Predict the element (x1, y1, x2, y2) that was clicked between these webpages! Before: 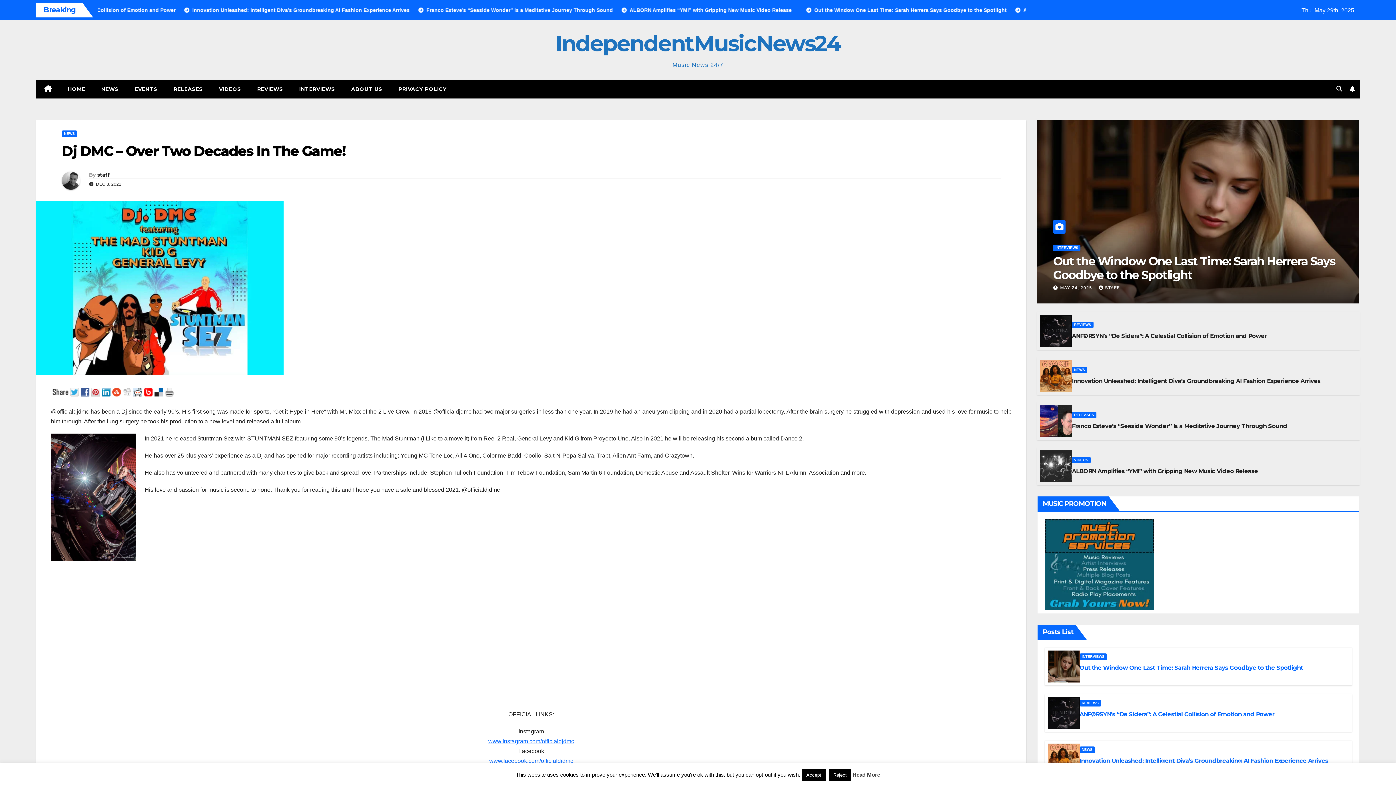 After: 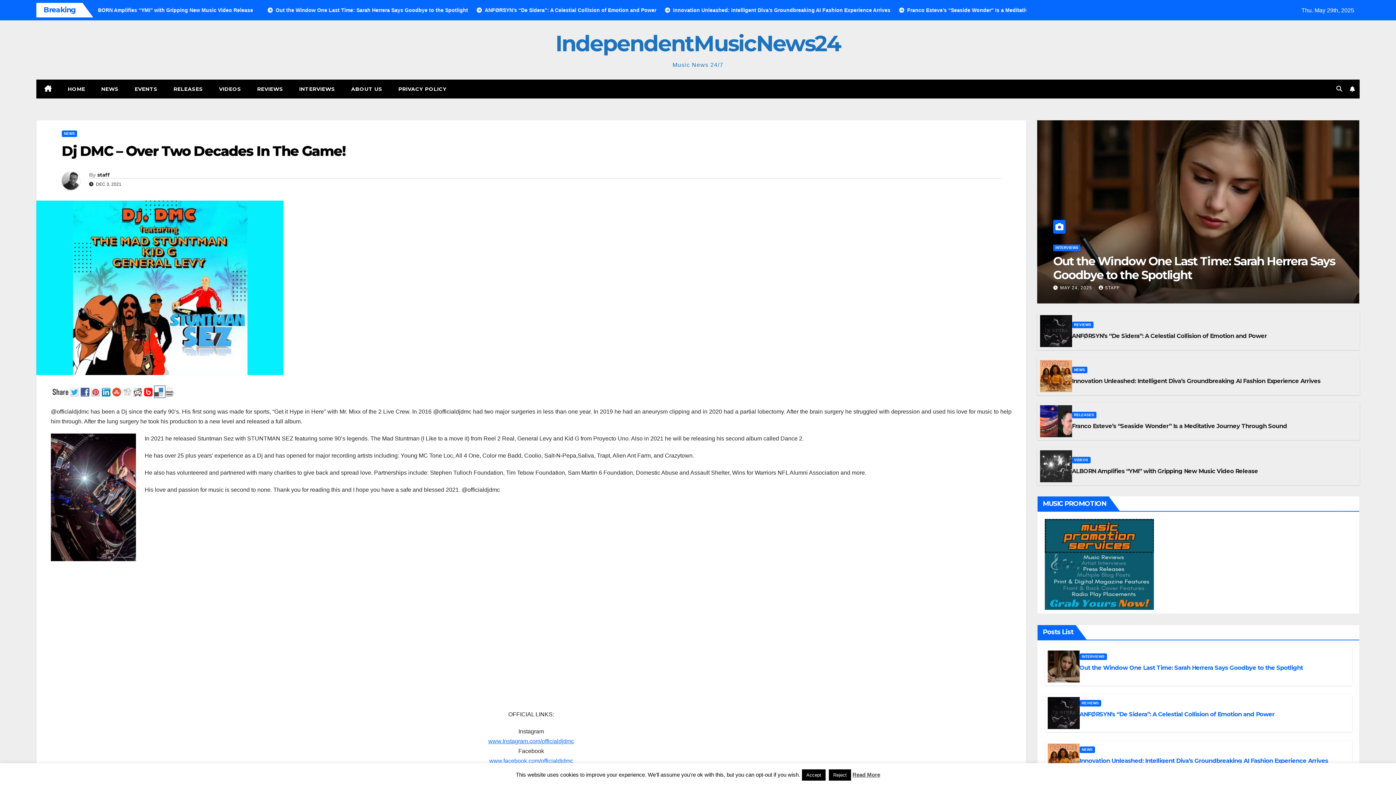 Action: bbox: (154, 391, 165, 397)